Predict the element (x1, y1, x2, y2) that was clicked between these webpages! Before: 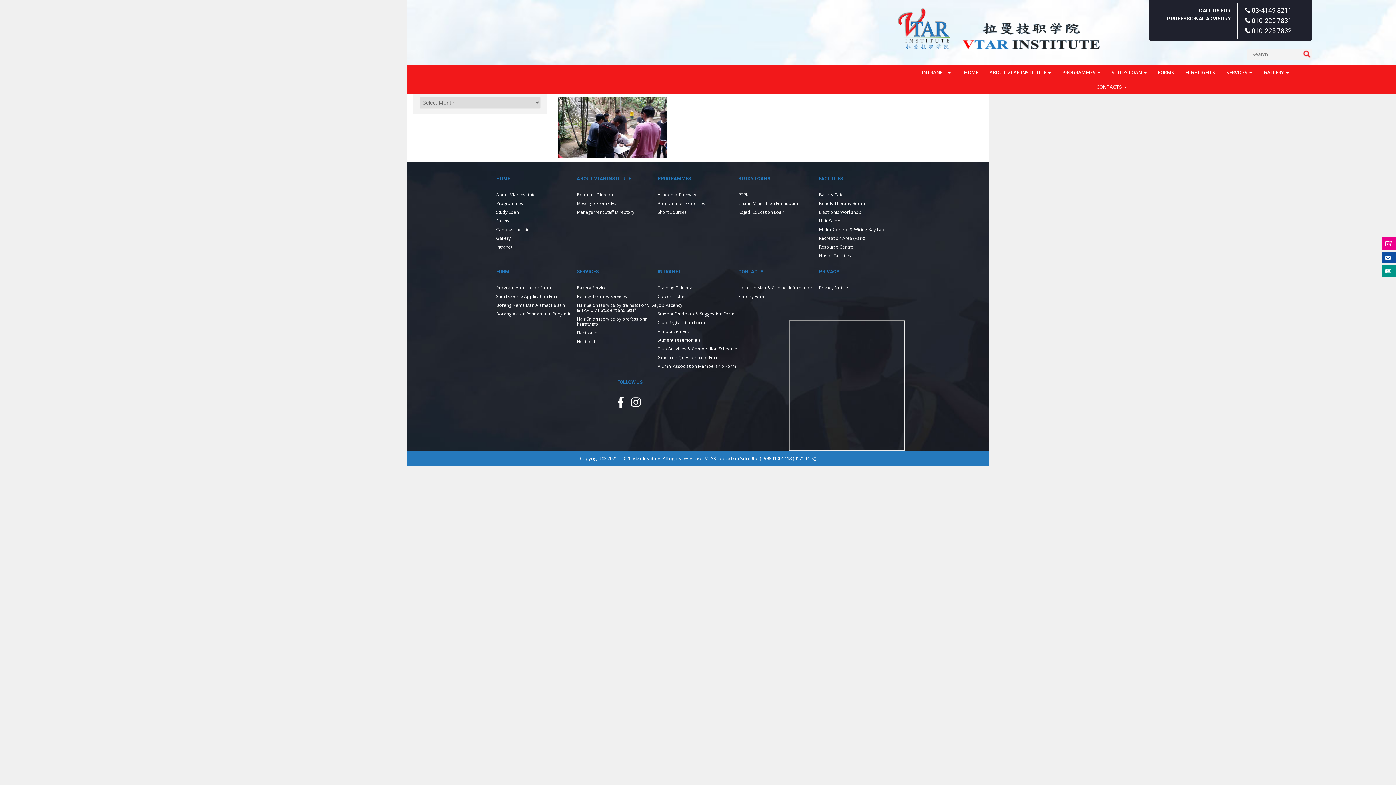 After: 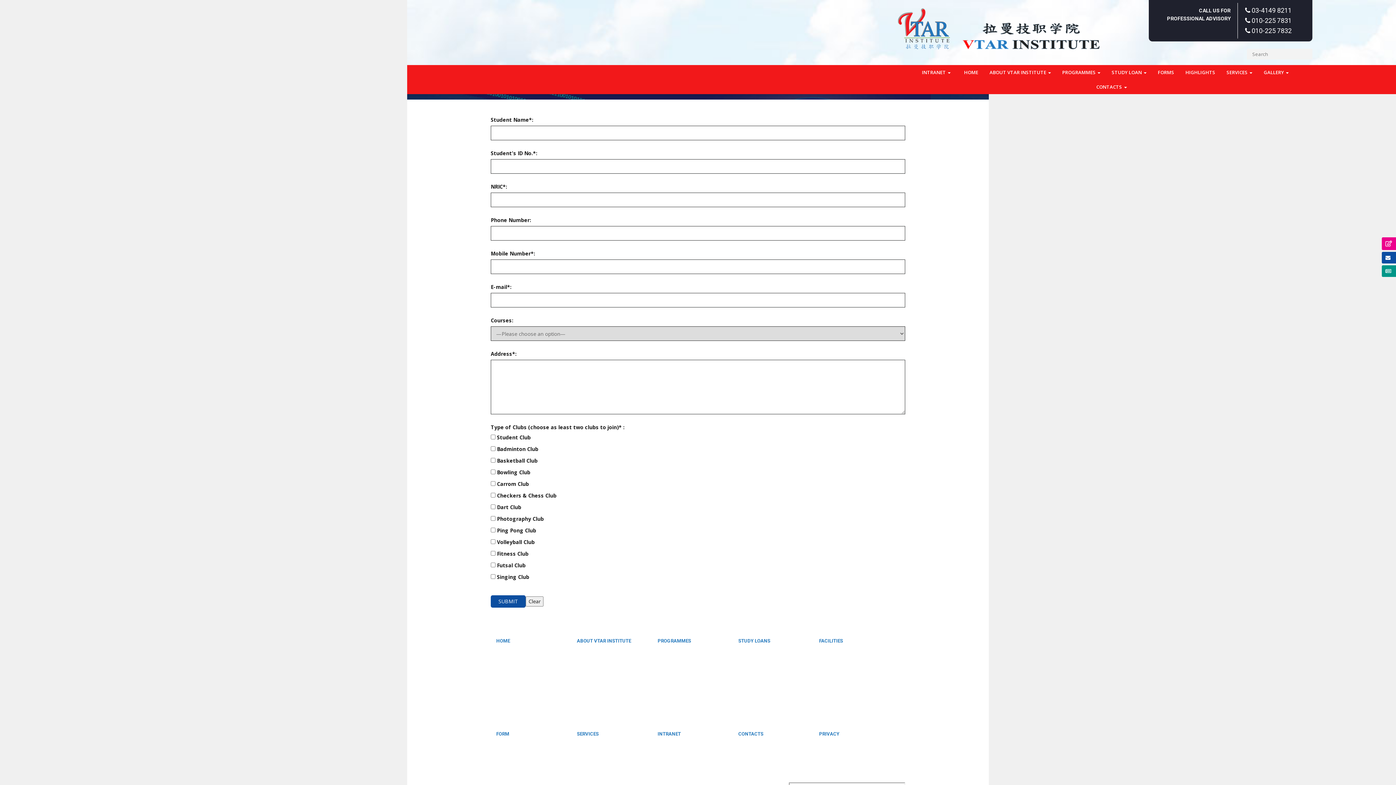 Action: label: Club Registration Form bbox: (657, 319, 705, 325)